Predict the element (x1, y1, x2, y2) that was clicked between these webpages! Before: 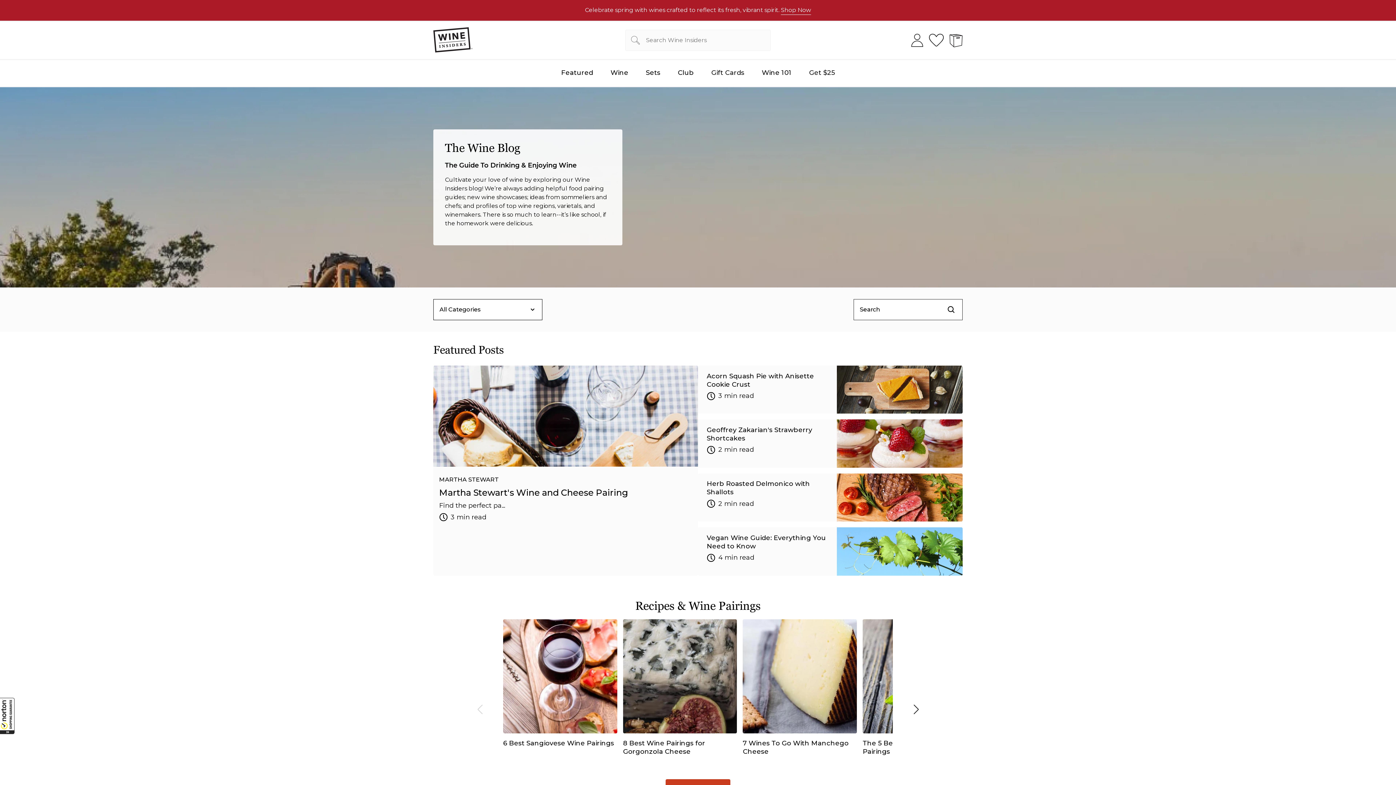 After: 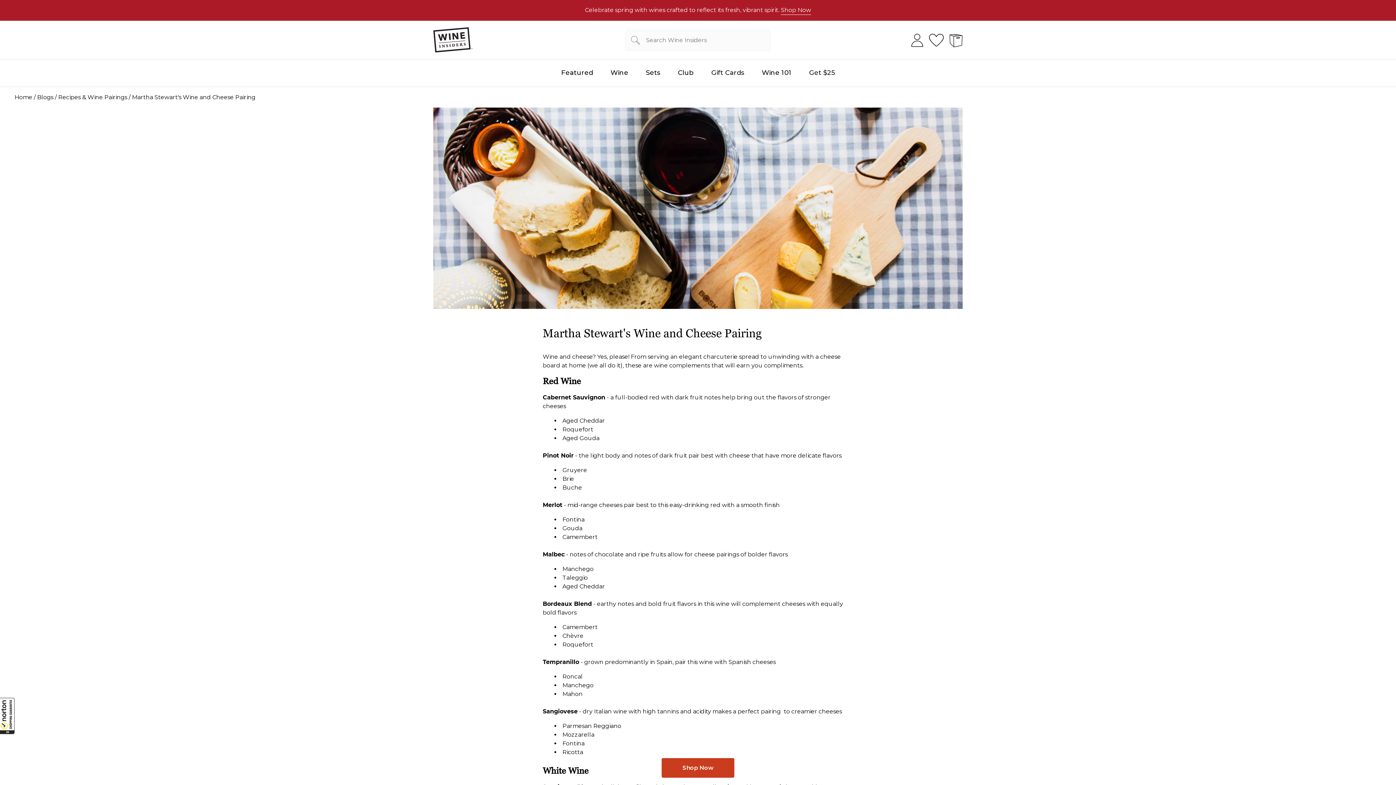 Action: label: MARTHA STEWART

Martha Stewart's Wine and Cheese Pairing

Find the perfect pa...

3 min read bbox: (433, 365, 698, 575)